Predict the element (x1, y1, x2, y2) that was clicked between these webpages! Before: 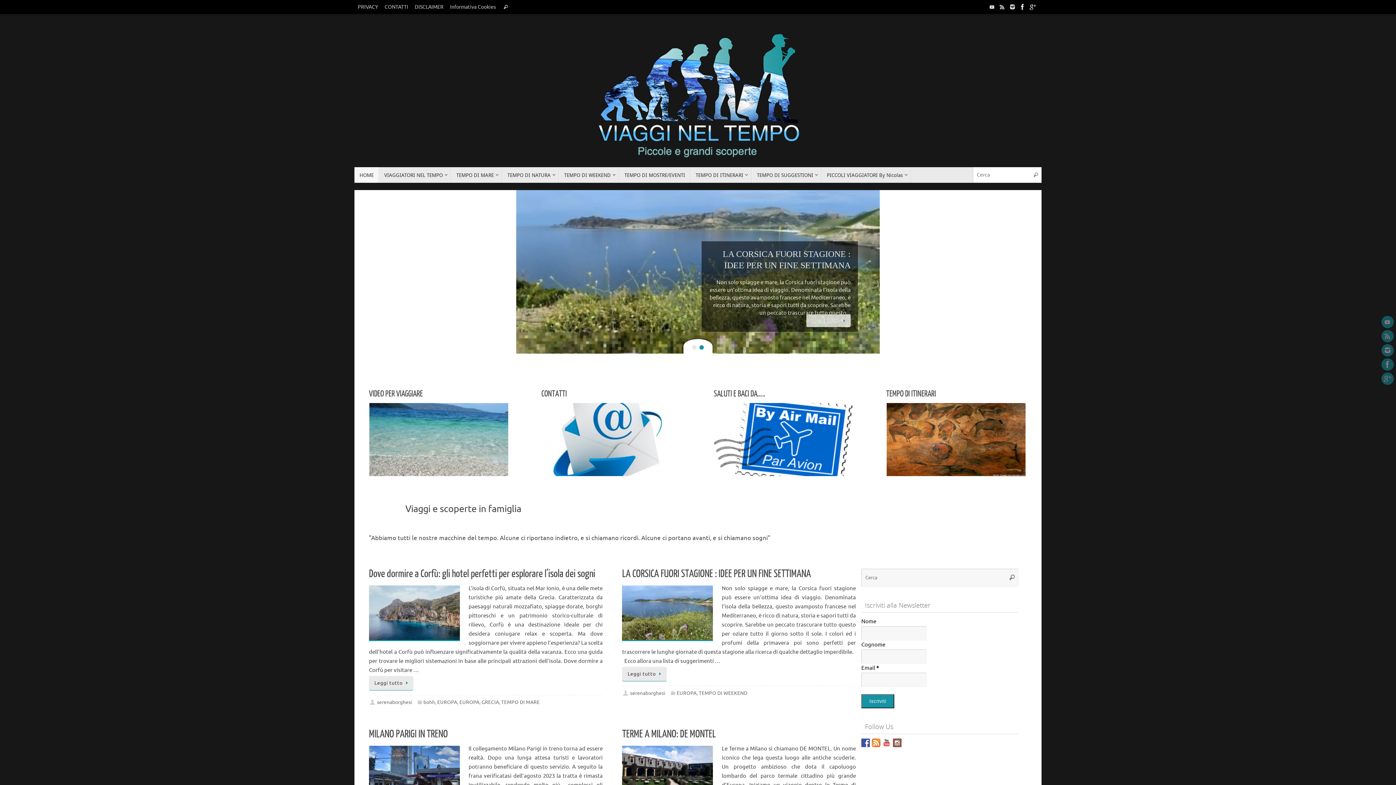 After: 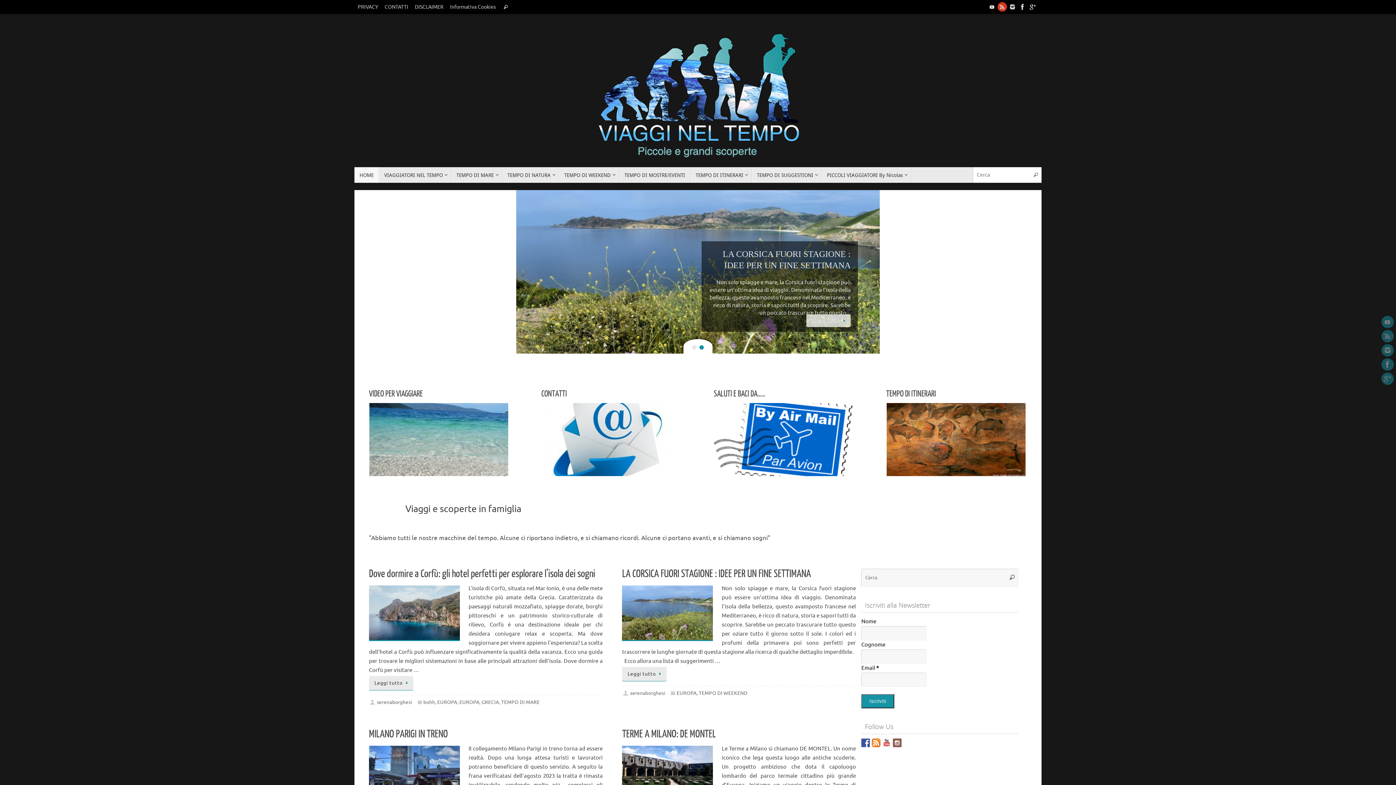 Action: bbox: (997, 1, 1007, 12)